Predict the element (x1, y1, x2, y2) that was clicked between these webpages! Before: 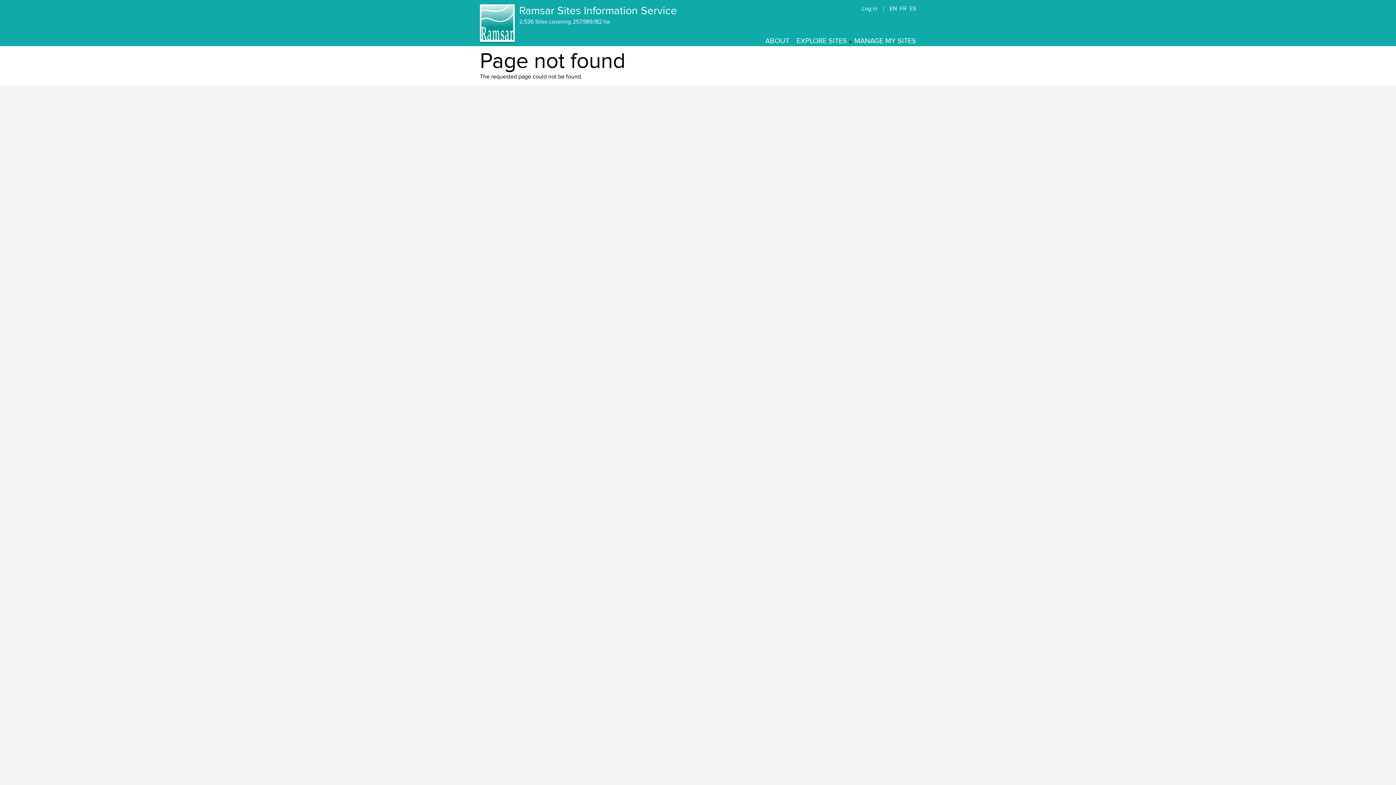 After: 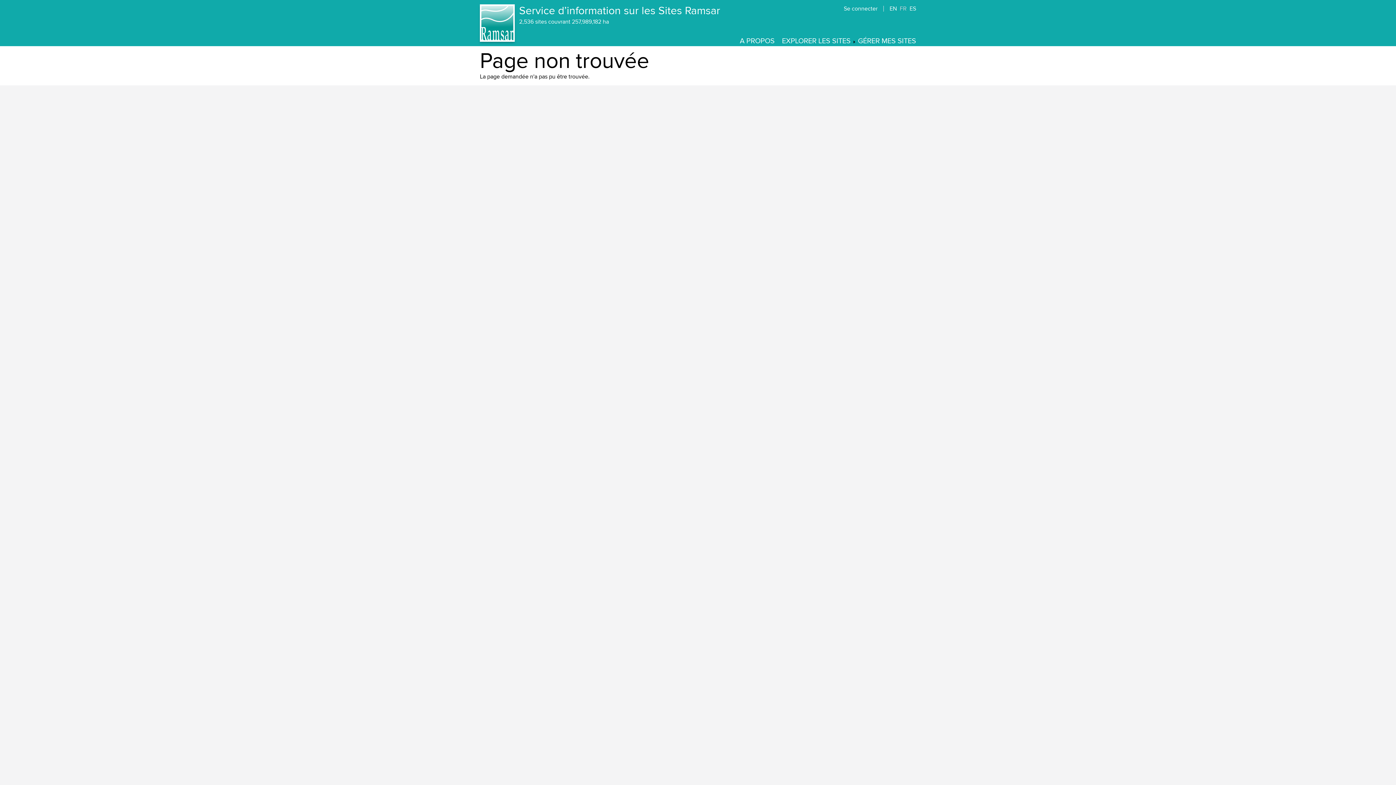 Action: bbox: (900, 5, 906, 12) label: FR